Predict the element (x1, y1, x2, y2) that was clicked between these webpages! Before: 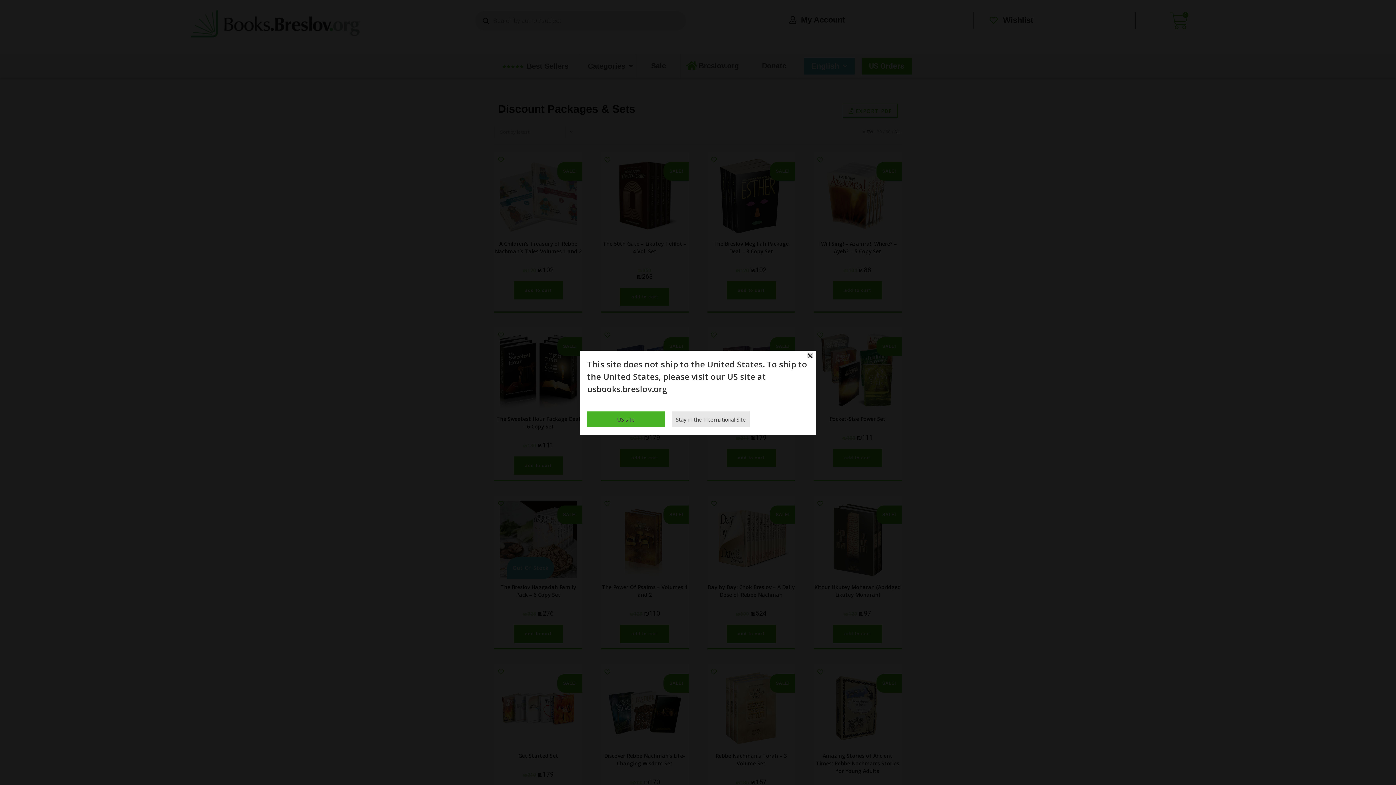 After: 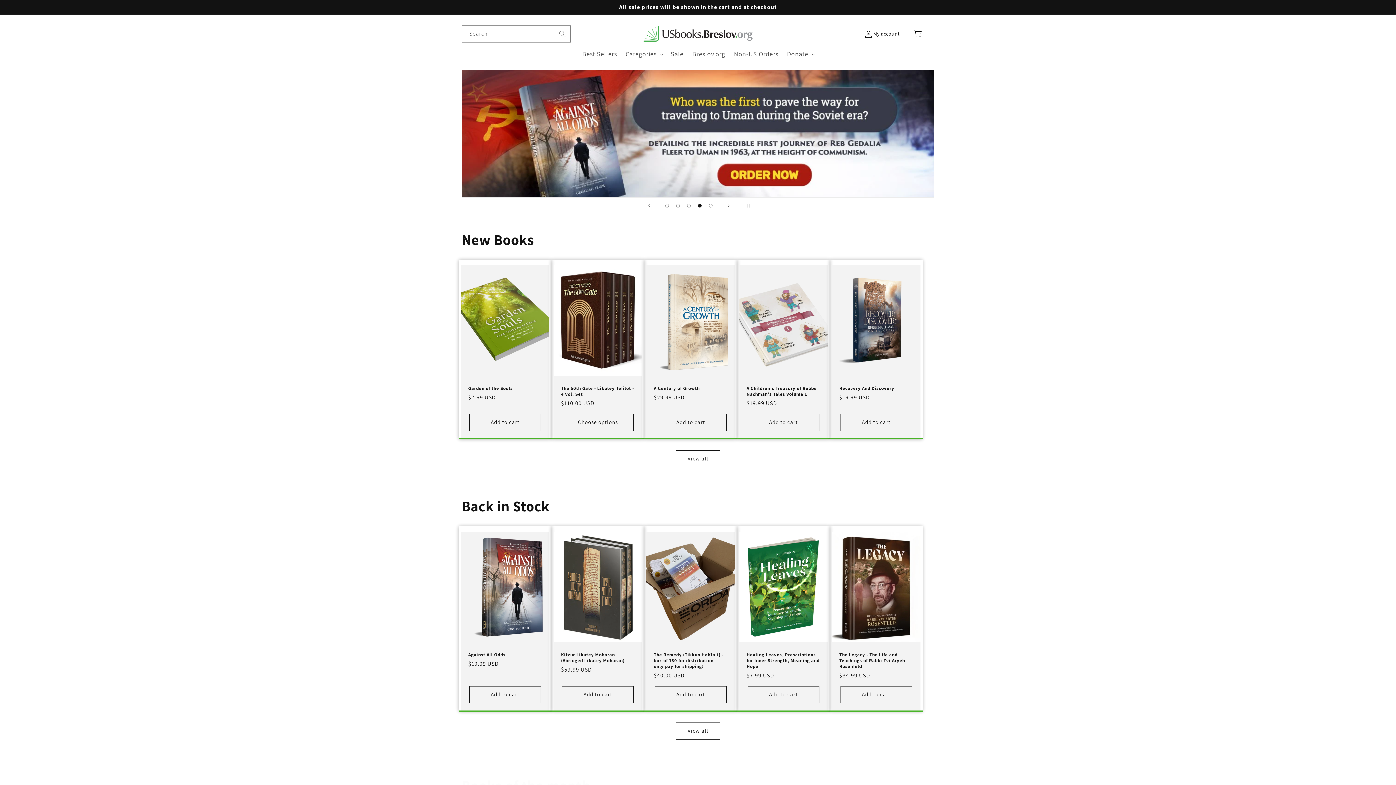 Action: bbox: (587, 383, 667, 394) label: usbooks.breslov.org